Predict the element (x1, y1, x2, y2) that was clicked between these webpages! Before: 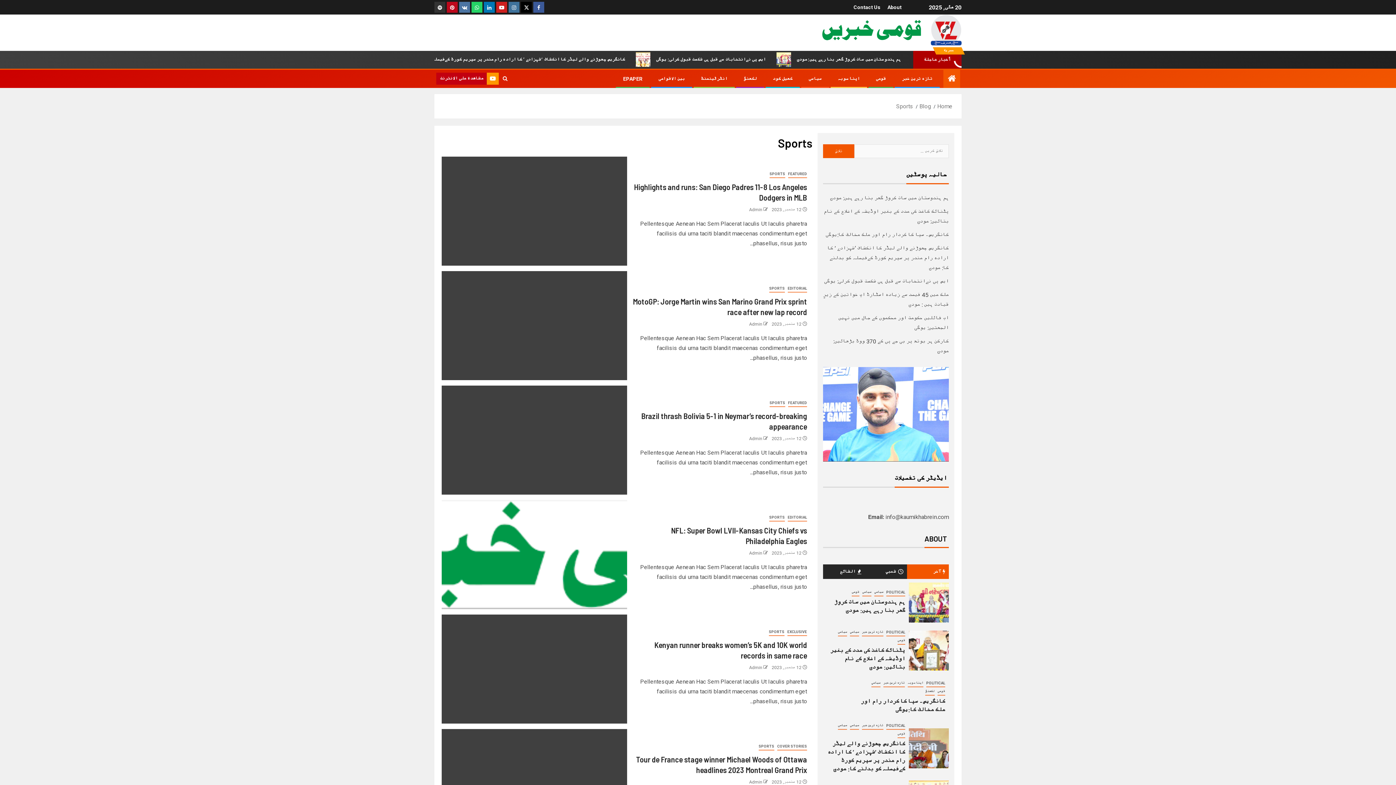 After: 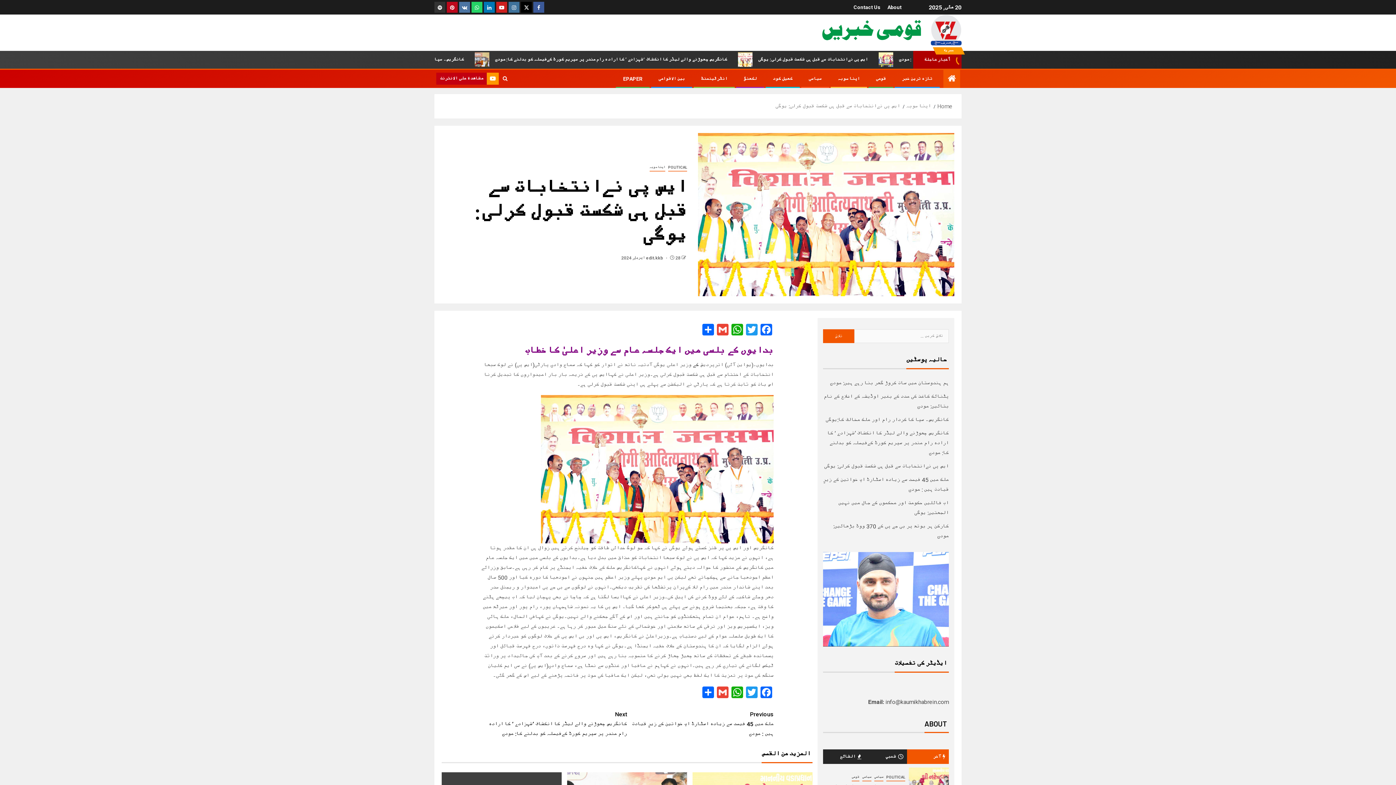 Action: label: ایس پی نےانتخابات سے قبل ہی شکست قبول کرلی: یوگی bbox: (824, 278, 949, 285)